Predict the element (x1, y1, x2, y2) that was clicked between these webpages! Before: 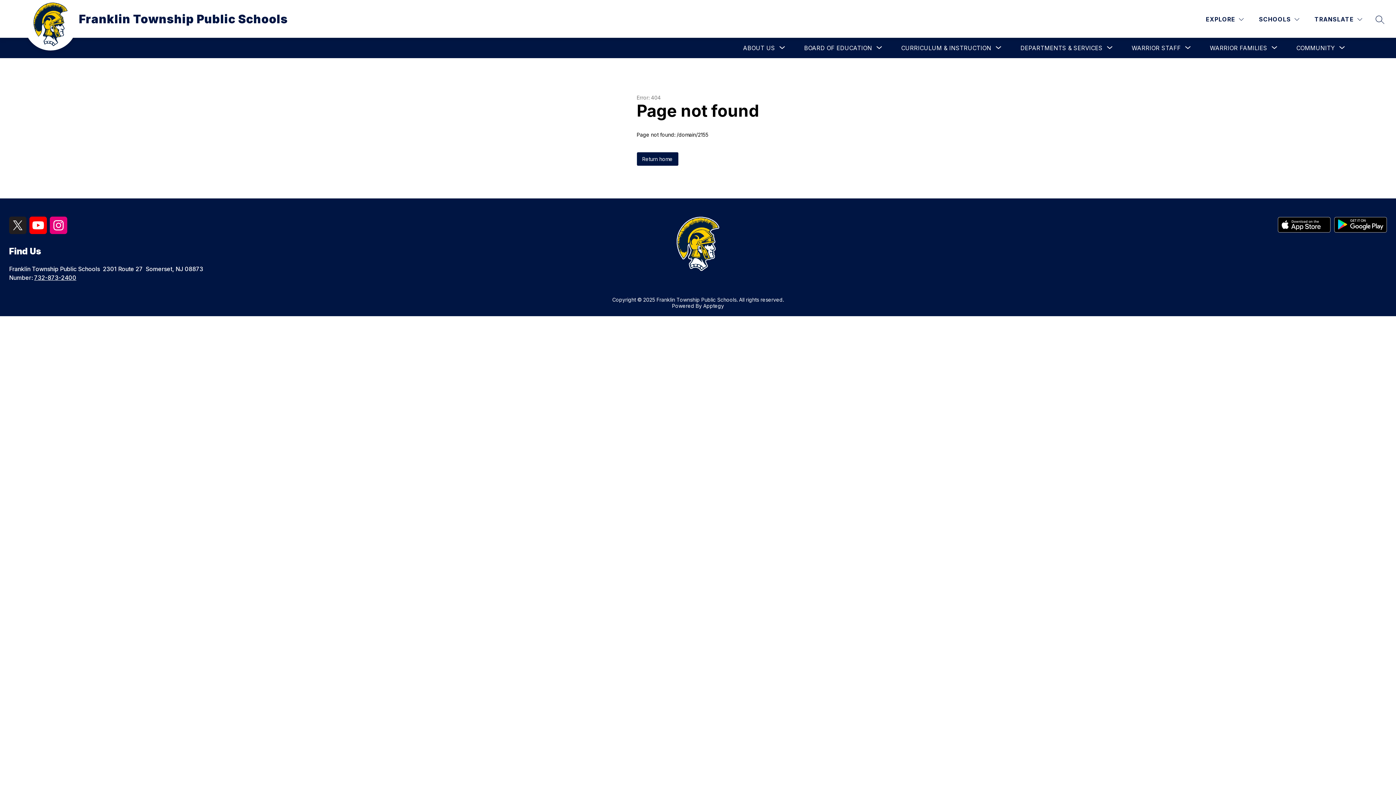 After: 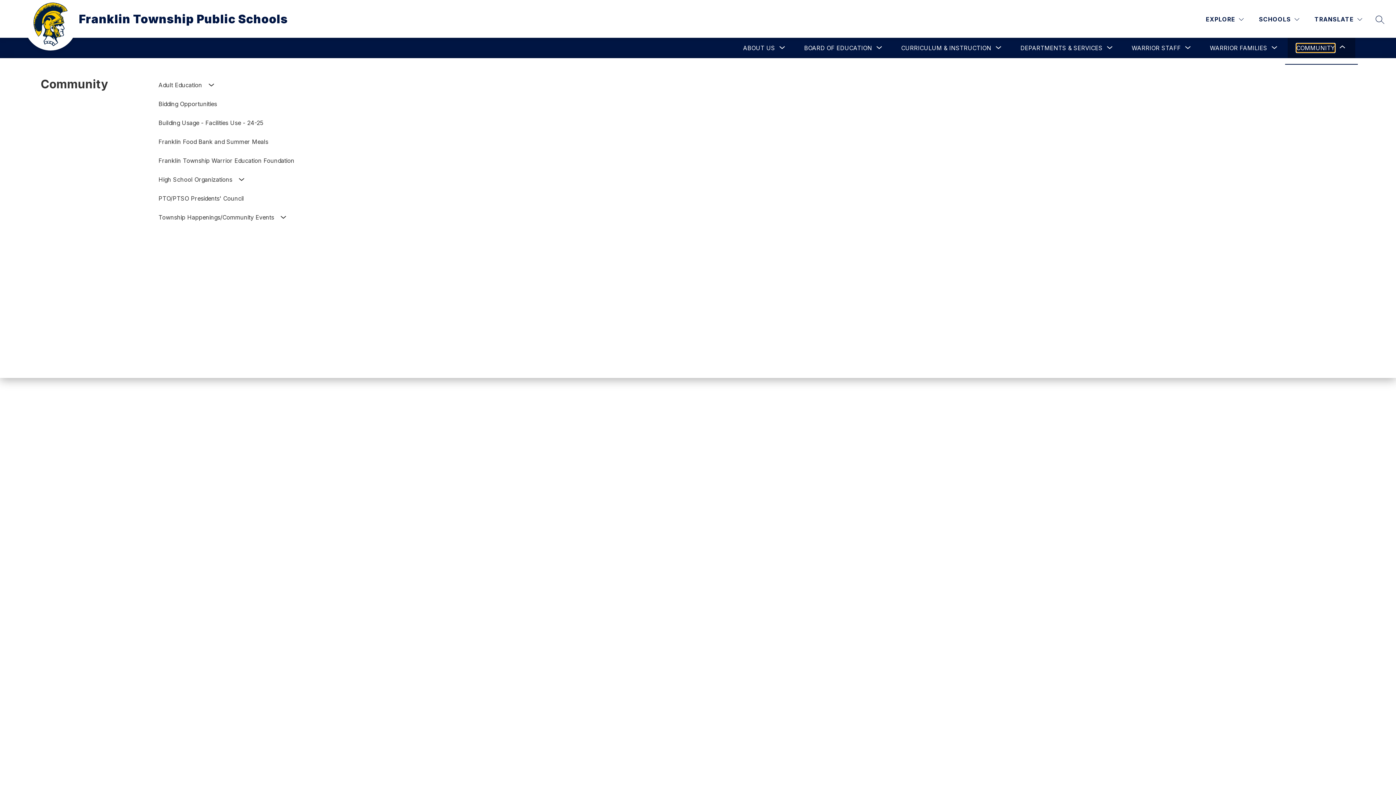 Action: bbox: (1296, 43, 1335, 52) label: Show submenu for Community